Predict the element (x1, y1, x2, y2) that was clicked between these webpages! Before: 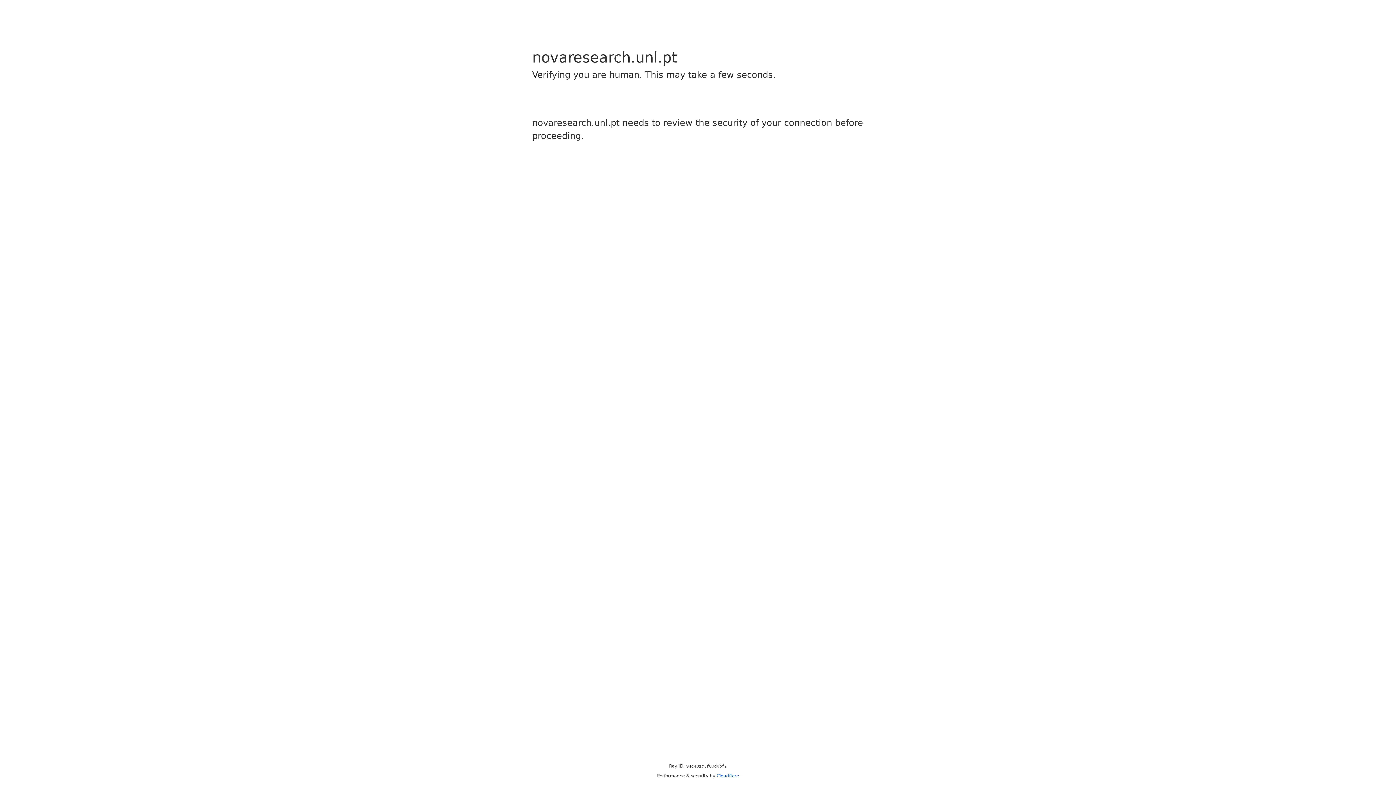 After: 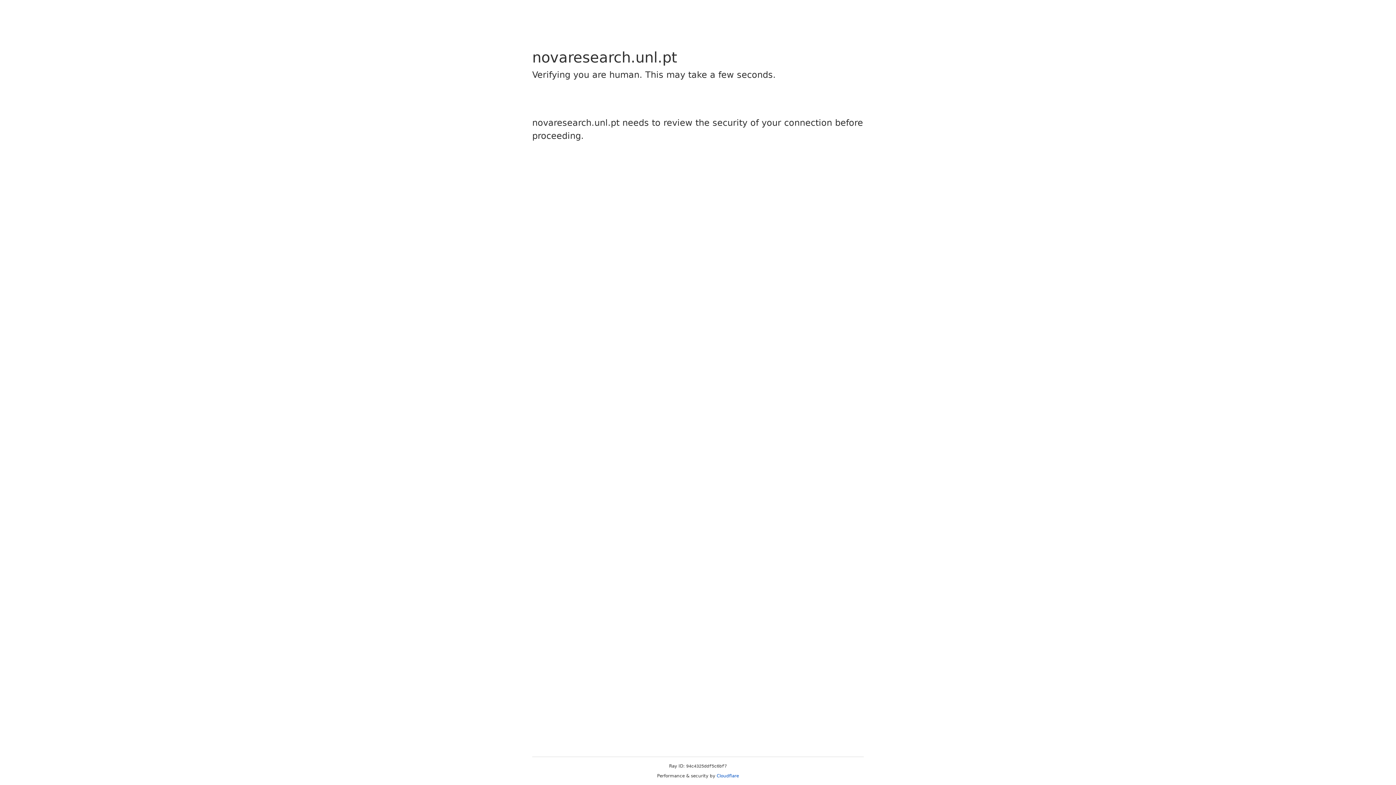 Action: bbox: (716, 773, 739, 778) label: Cloudflare